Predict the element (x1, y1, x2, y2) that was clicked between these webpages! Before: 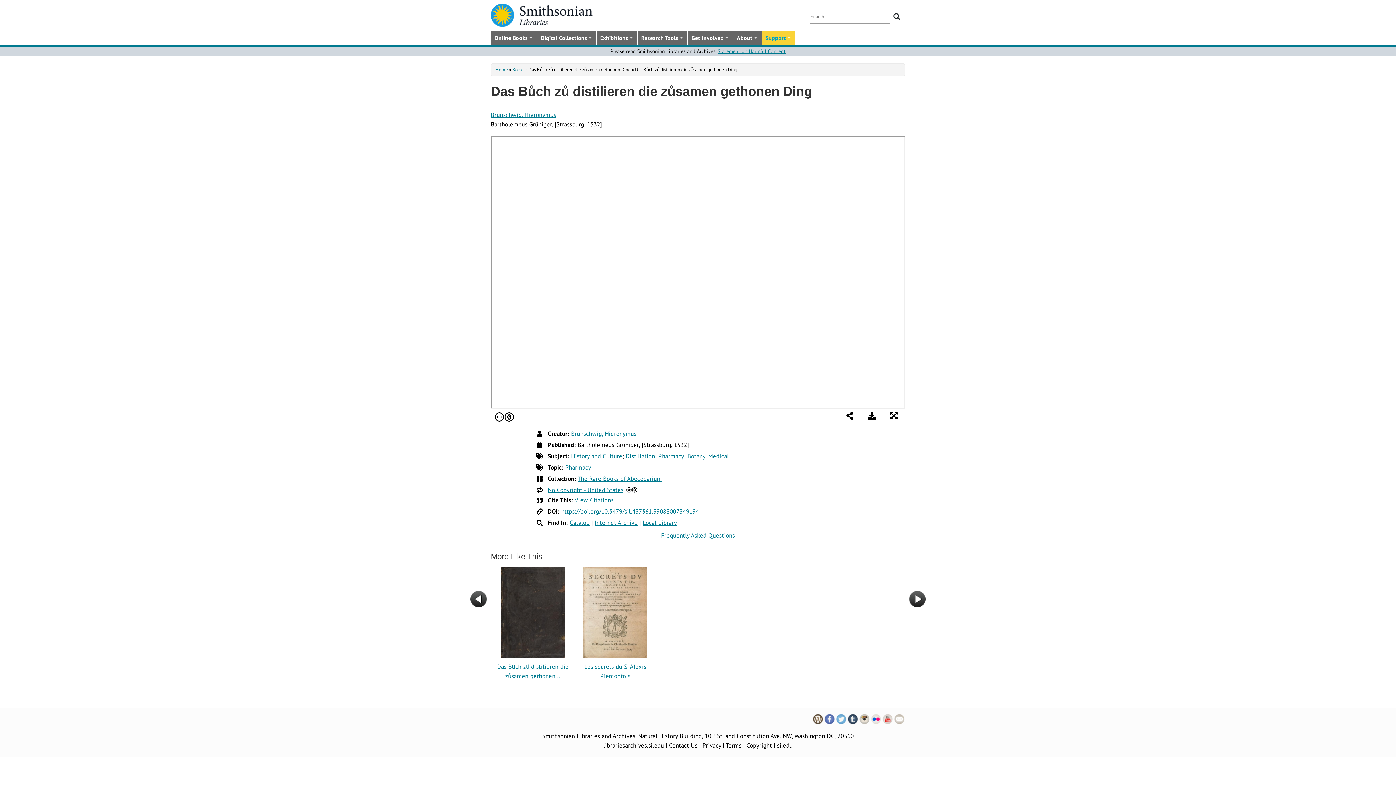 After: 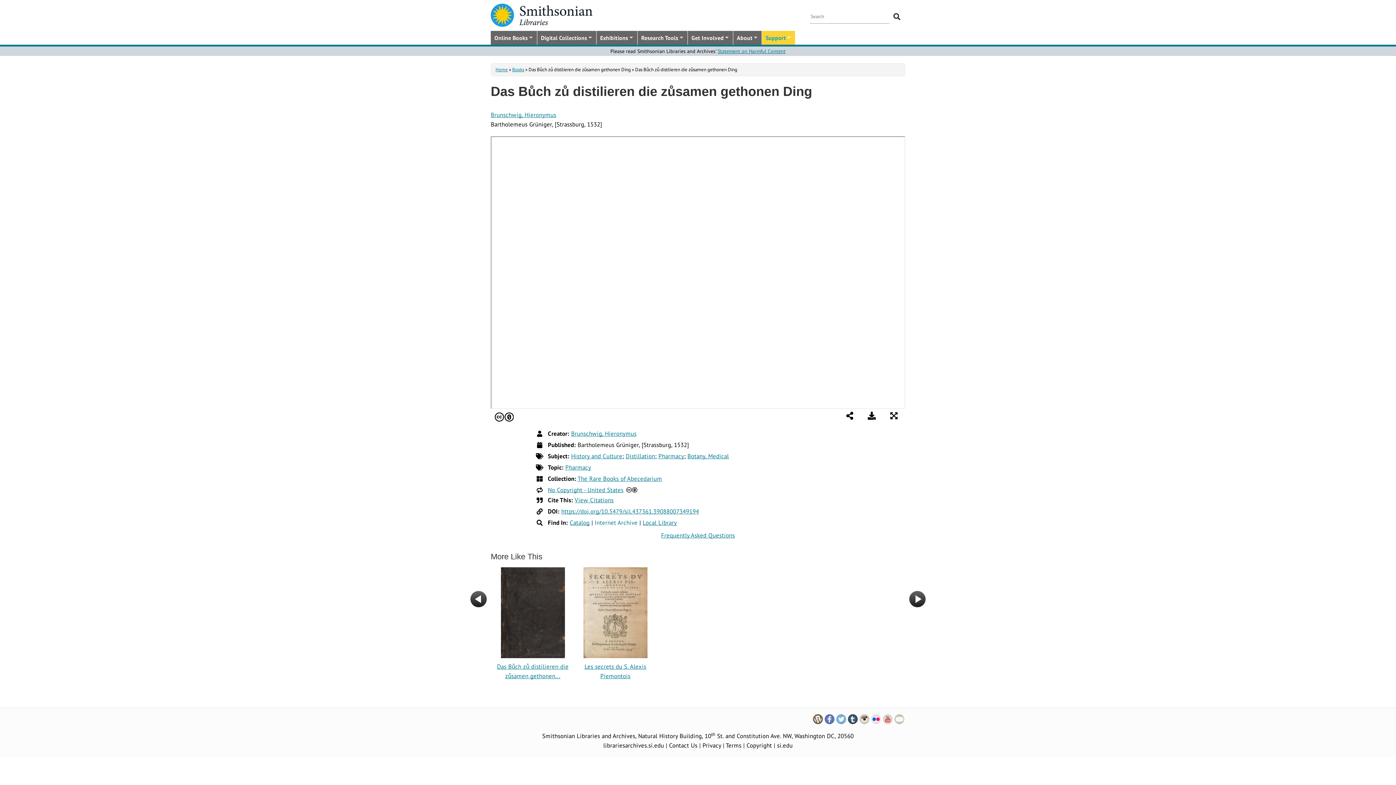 Action: bbox: (594, 519, 637, 527) label: Internet Archive